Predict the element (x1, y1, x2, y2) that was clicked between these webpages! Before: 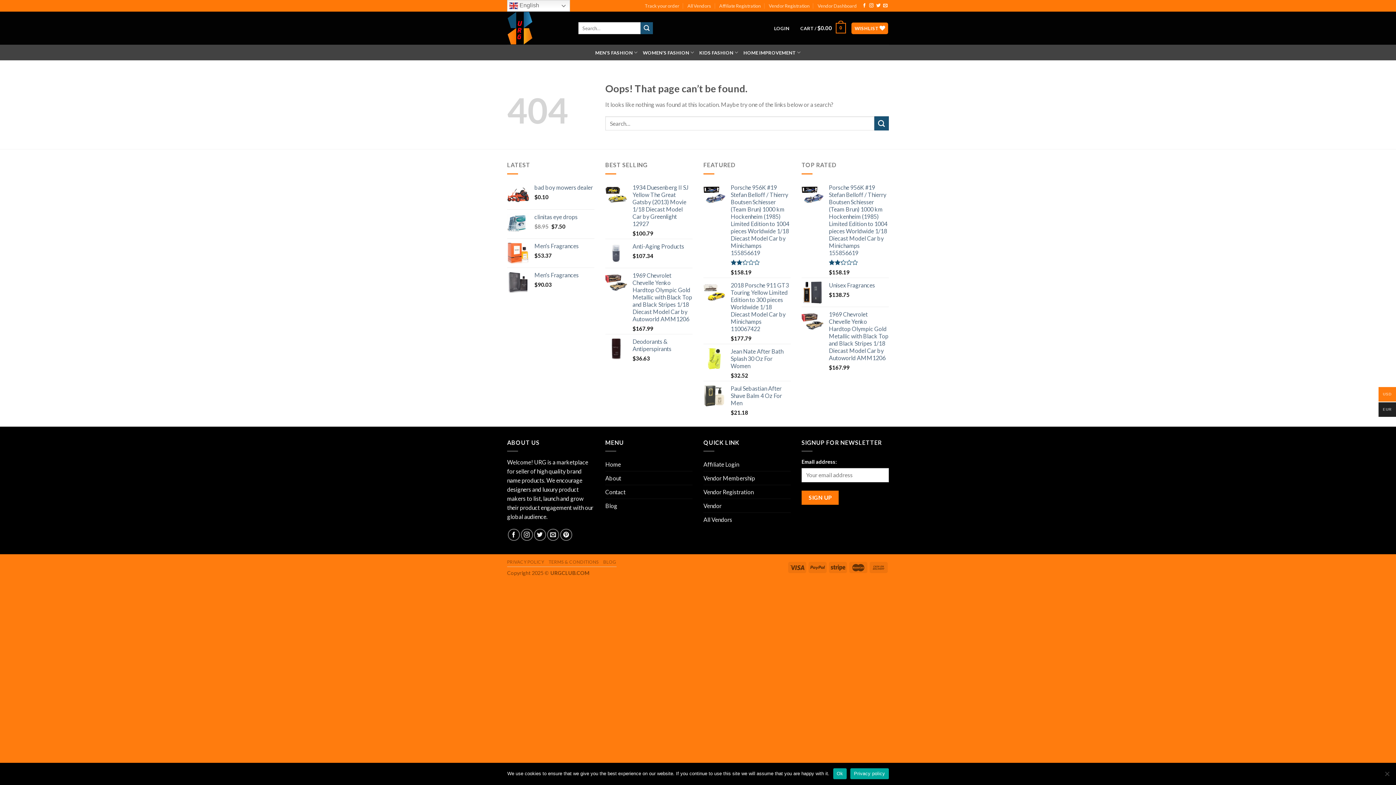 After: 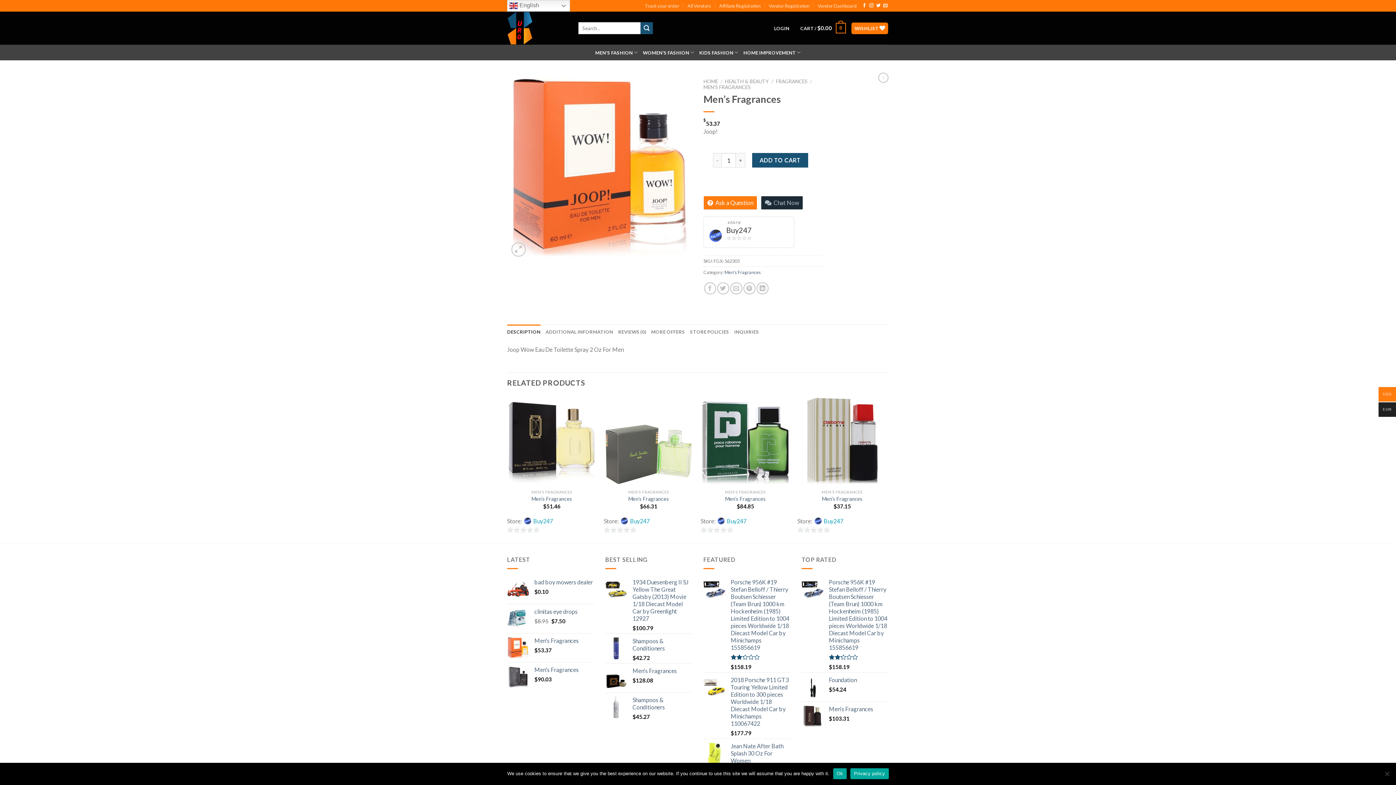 Action: label: Men's Fragrances bbox: (534, 242, 594, 249)